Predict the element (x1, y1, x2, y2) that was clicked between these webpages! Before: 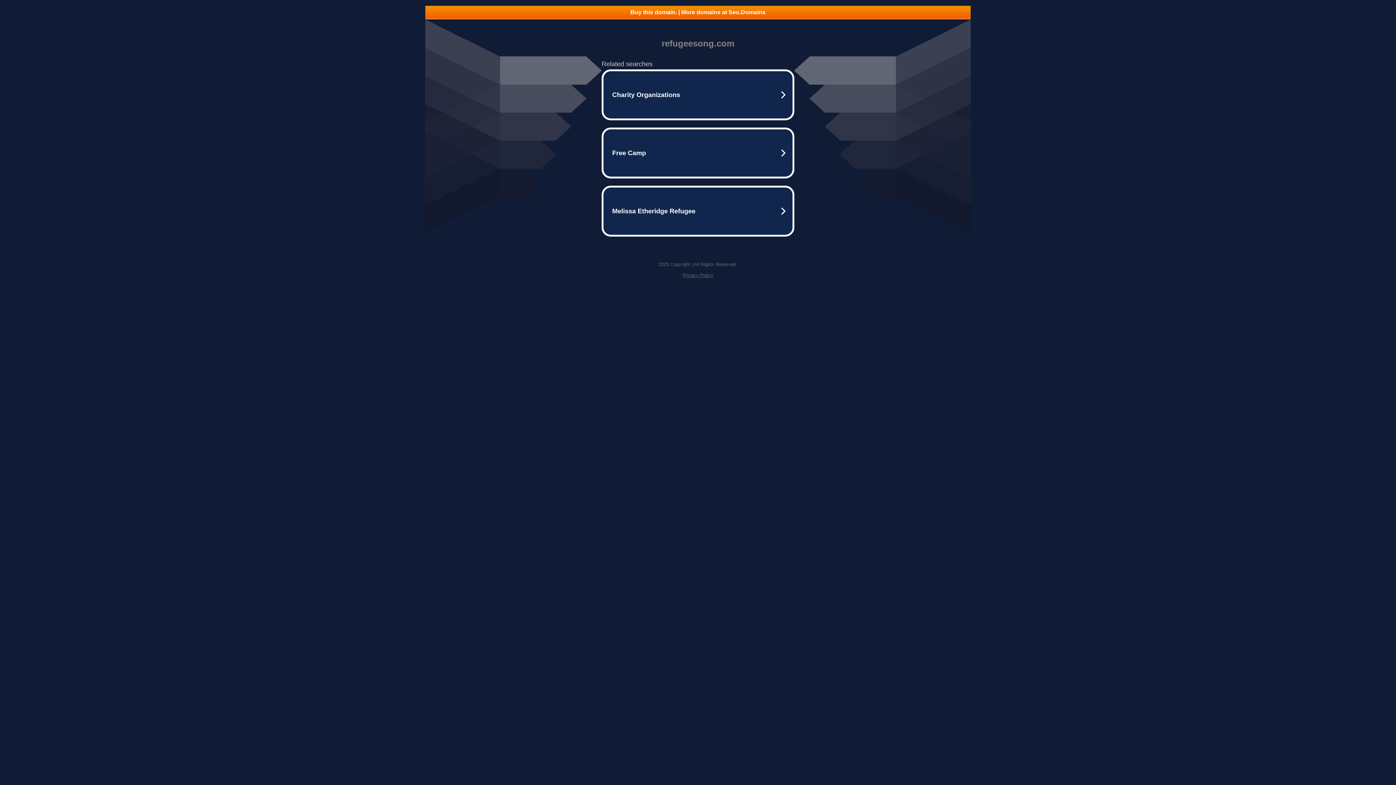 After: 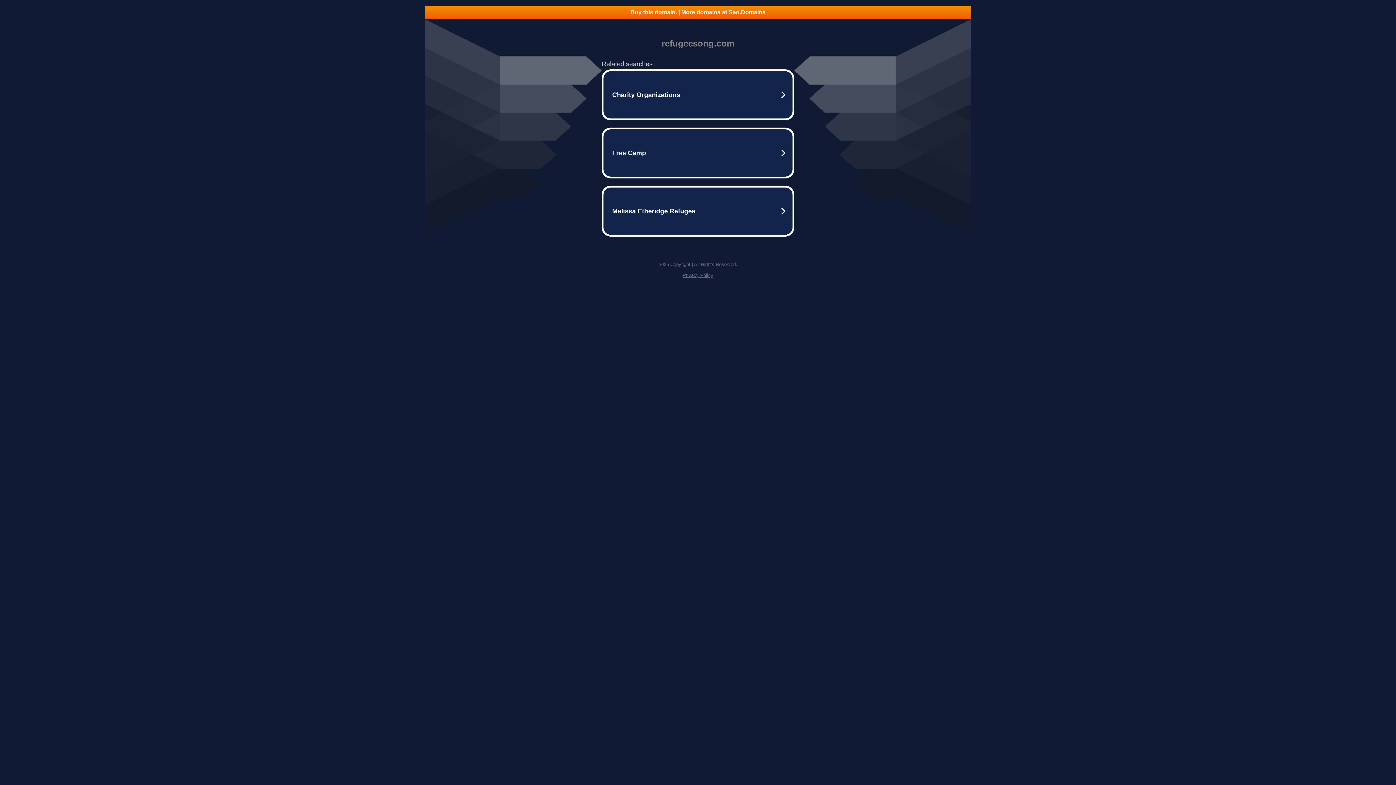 Action: bbox: (682, 272, 713, 278) label: Privacy Policy